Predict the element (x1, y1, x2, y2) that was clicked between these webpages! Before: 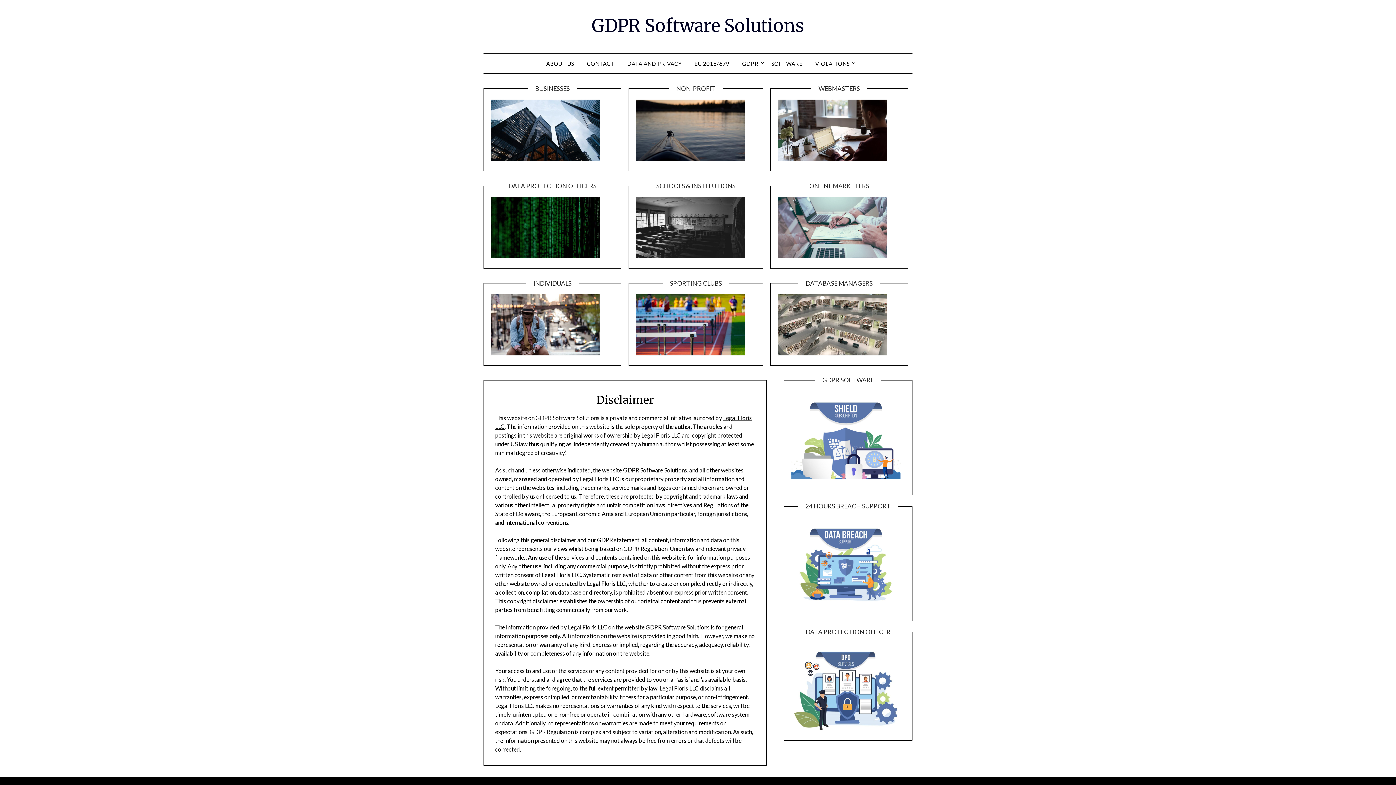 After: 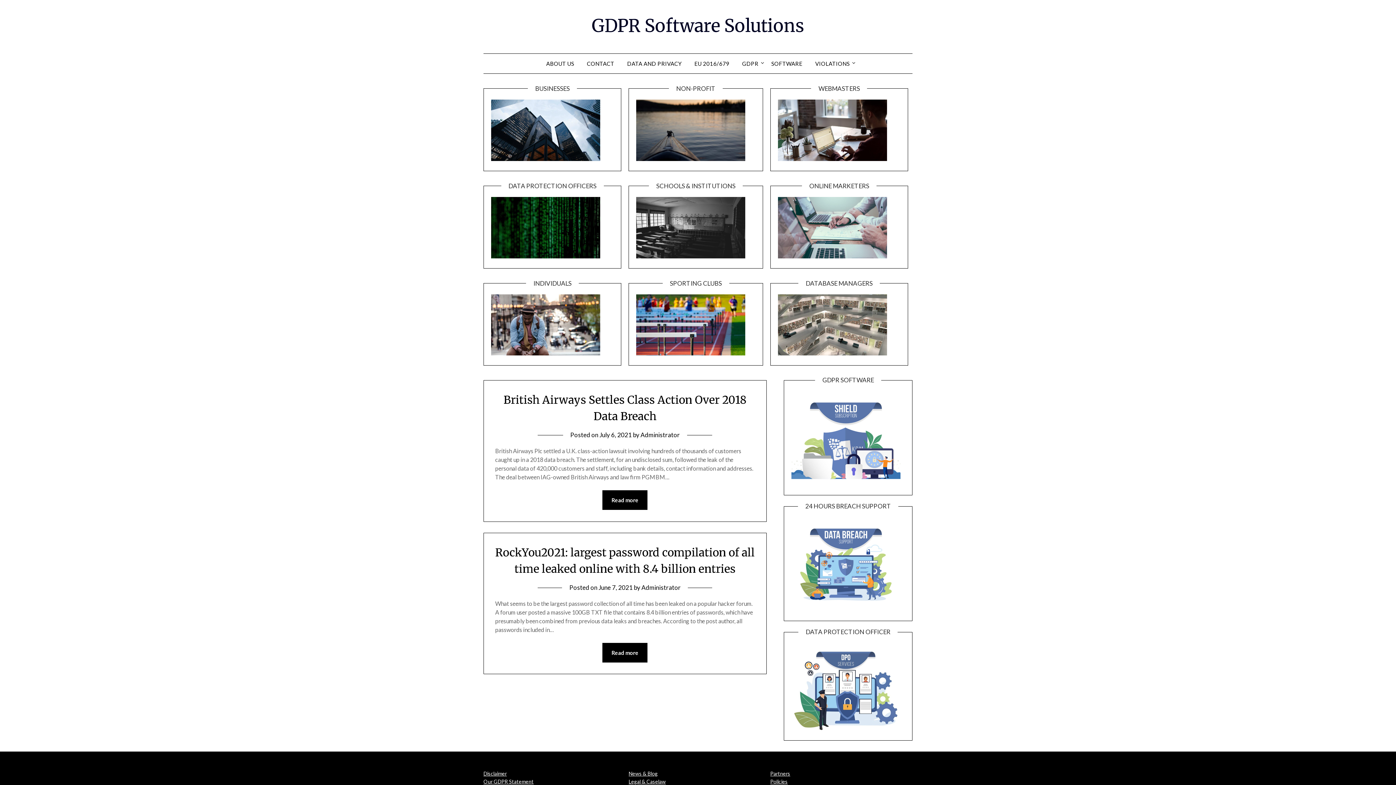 Action: bbox: (623, 467, 687, 473) label: GDPR Software Solutions